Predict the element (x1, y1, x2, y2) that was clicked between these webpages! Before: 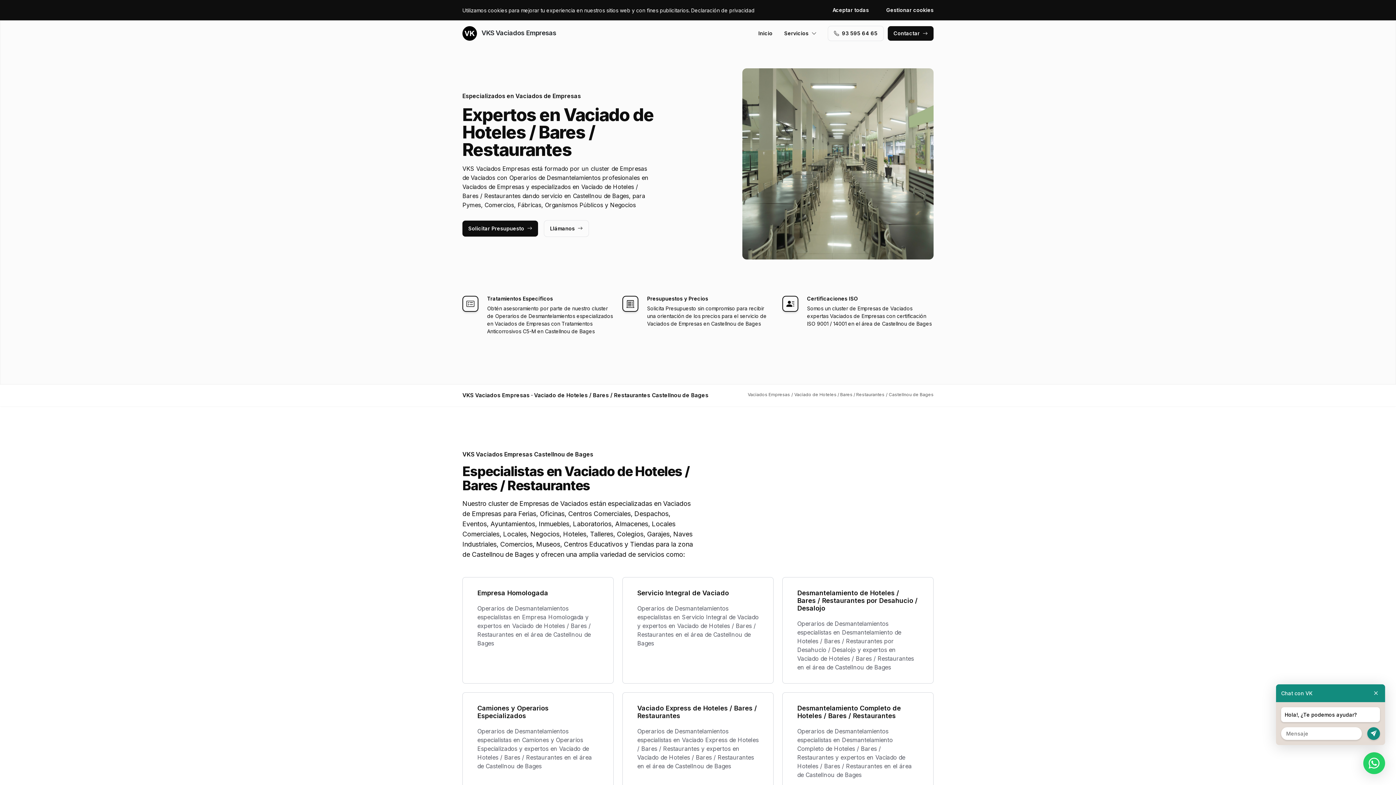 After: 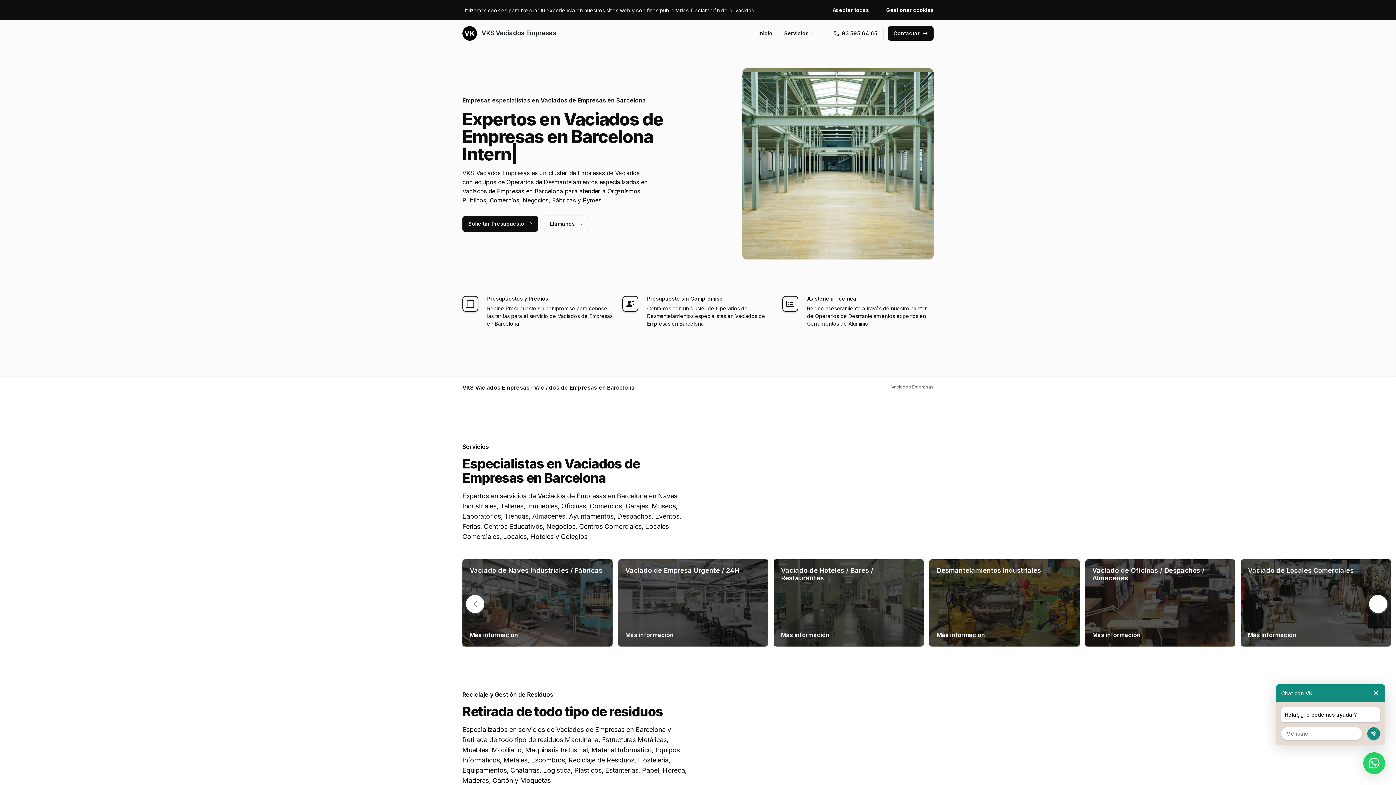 Action: bbox: (748, 392, 790, 397) label: Vaciados Empresas